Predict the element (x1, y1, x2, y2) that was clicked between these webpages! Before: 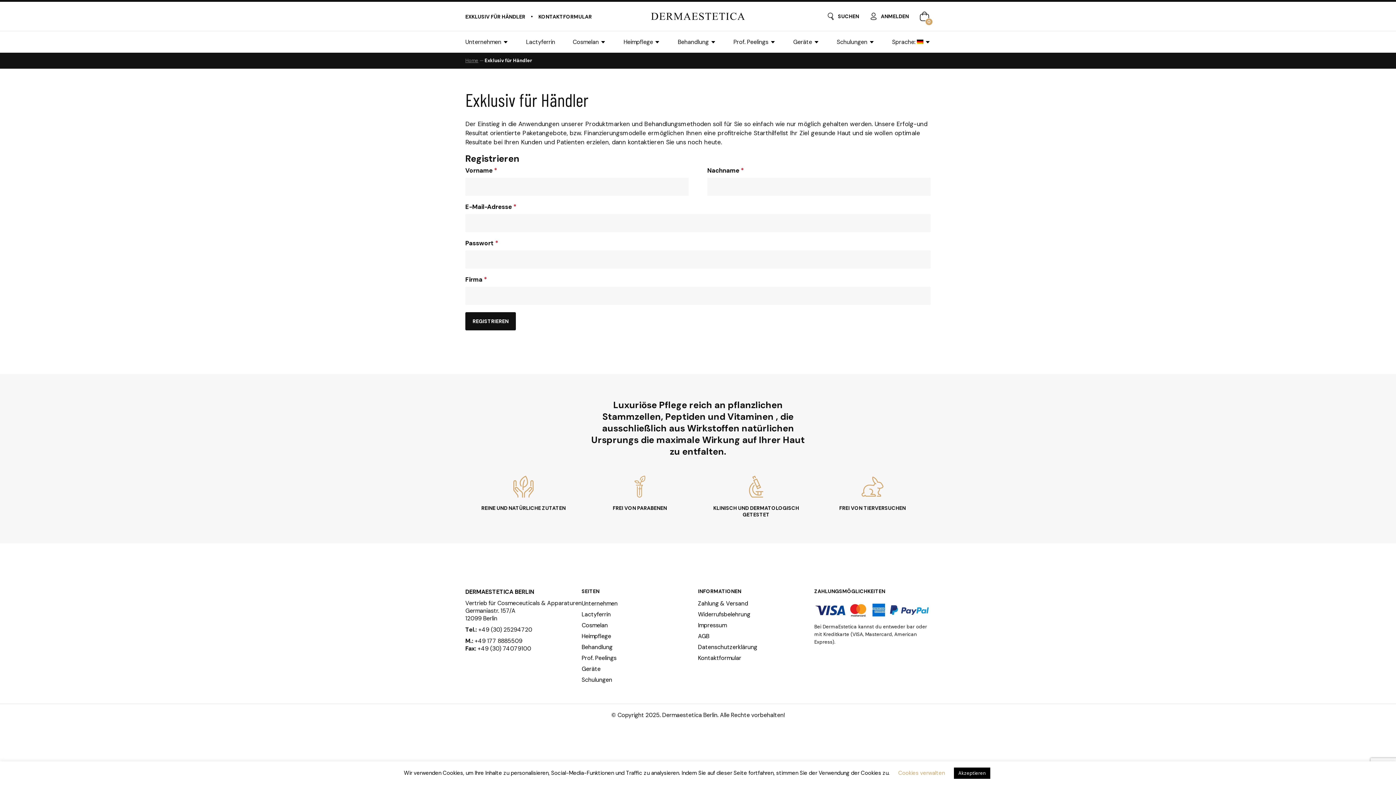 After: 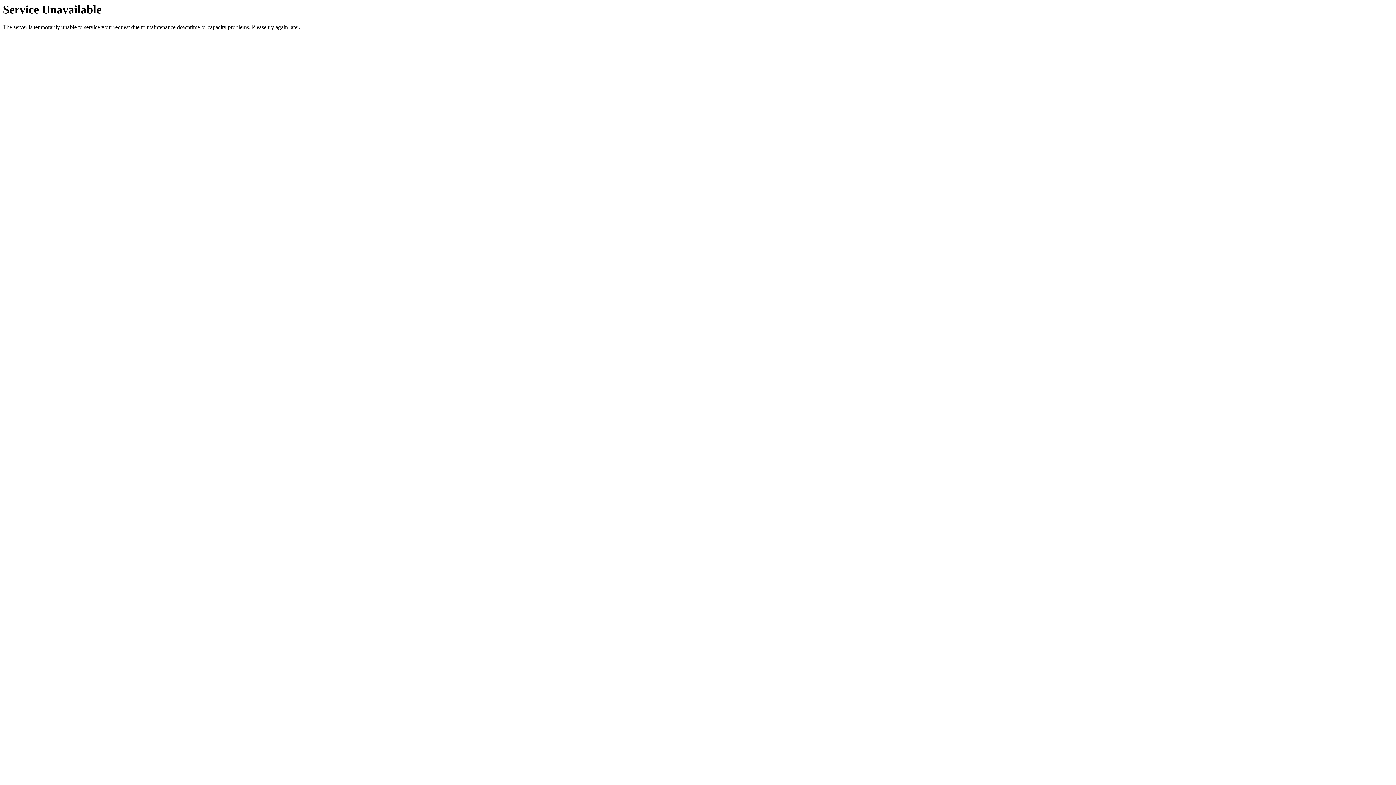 Action: label: REGISTRIEREN bbox: (465, 312, 516, 330)